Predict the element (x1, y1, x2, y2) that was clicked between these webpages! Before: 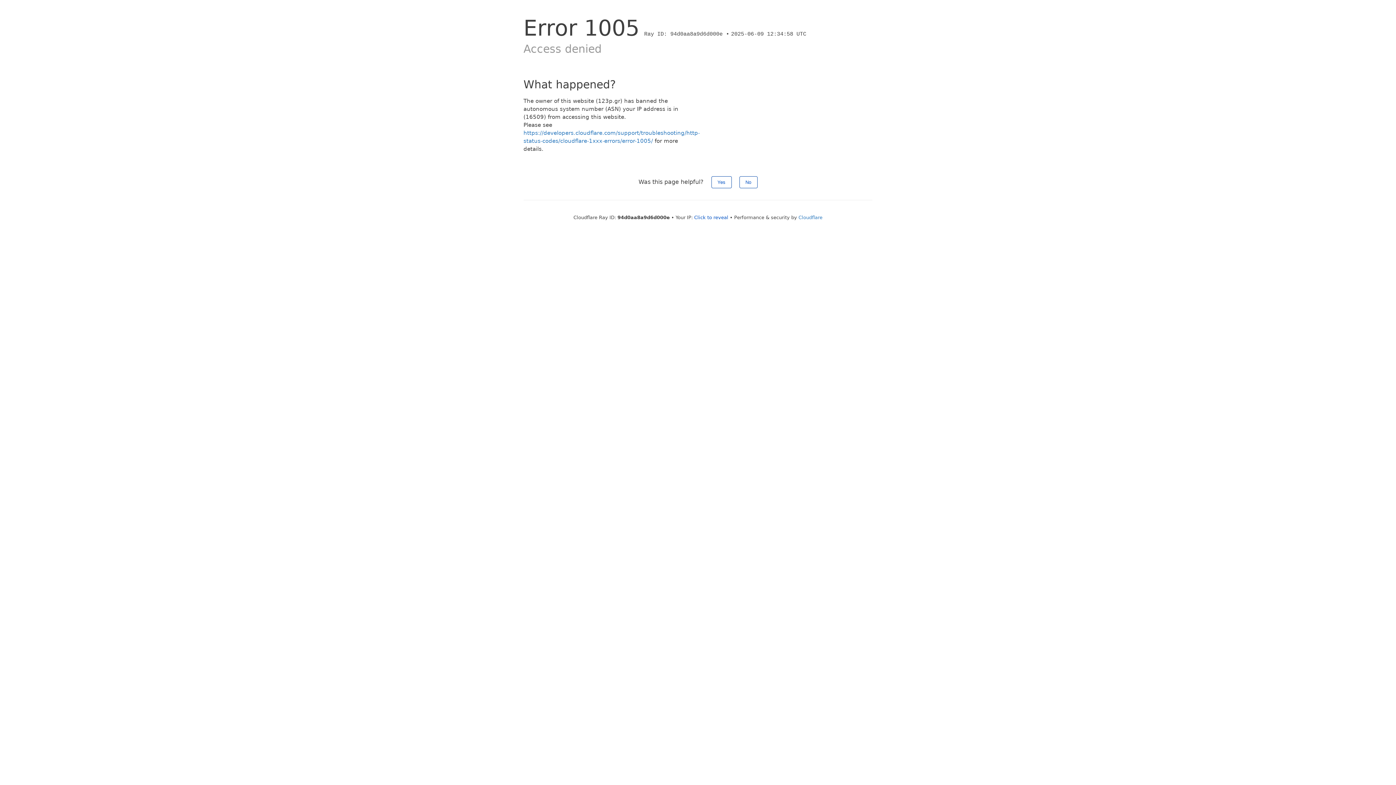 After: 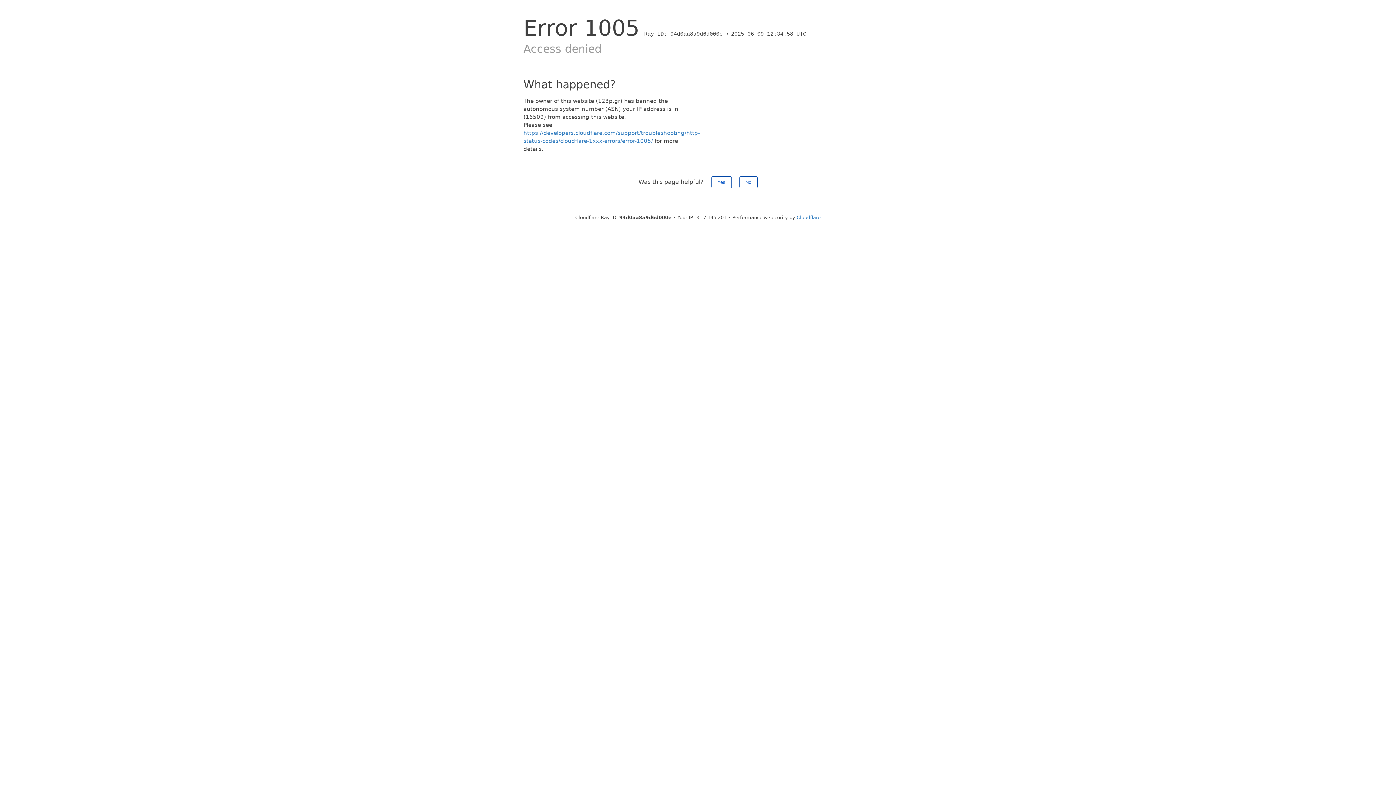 Action: bbox: (694, 214, 728, 220) label: Click to reveal